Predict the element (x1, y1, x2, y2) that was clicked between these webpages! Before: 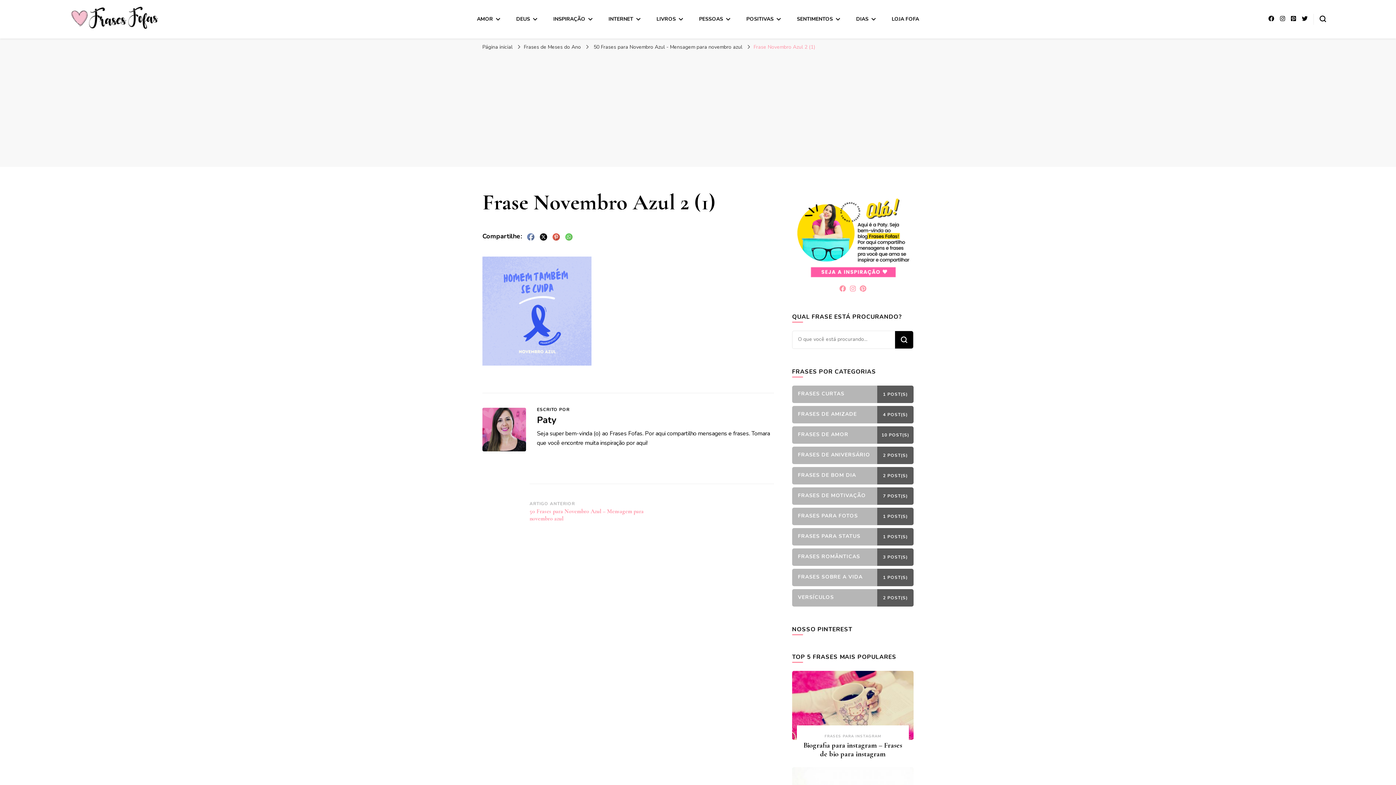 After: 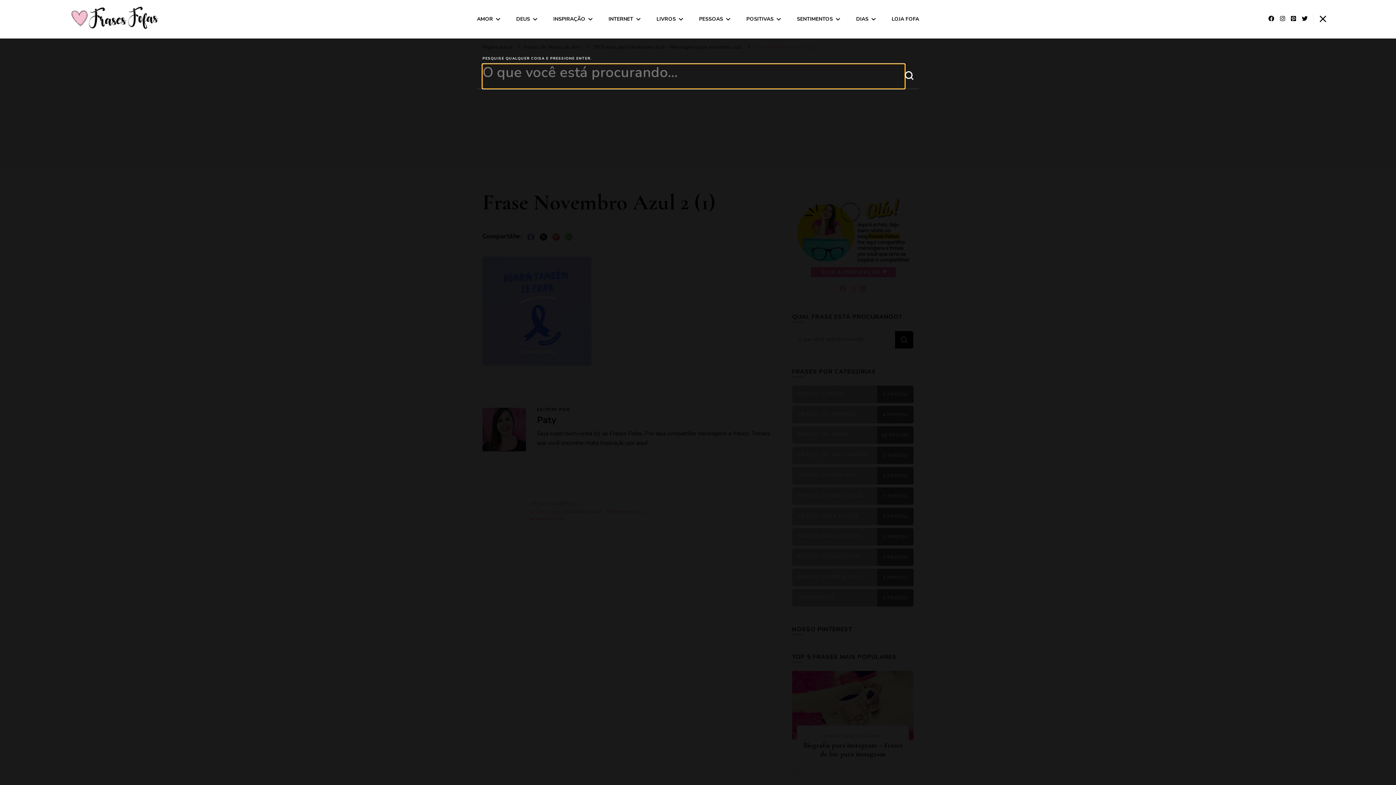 Action: label: search form toggle bbox: (1319, 15, 1326, 22)